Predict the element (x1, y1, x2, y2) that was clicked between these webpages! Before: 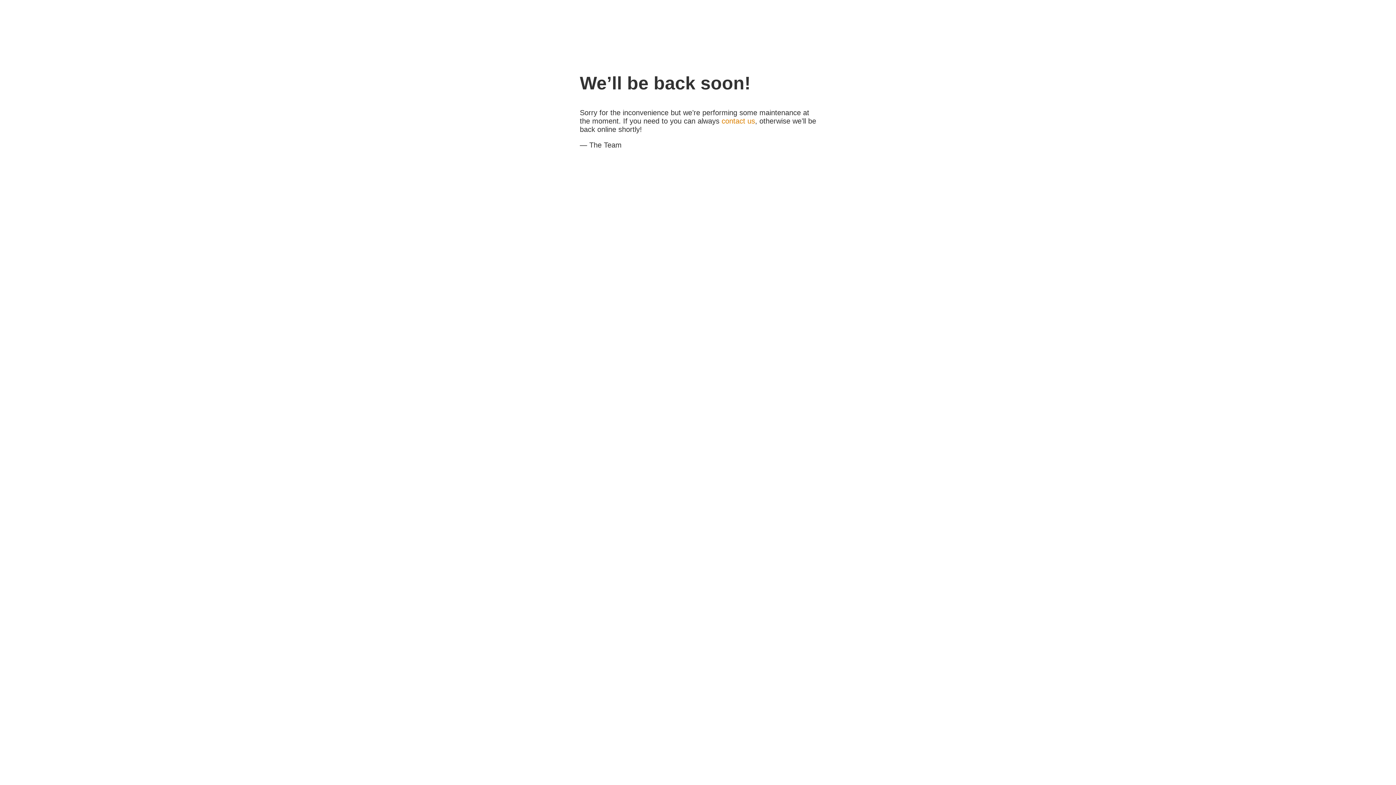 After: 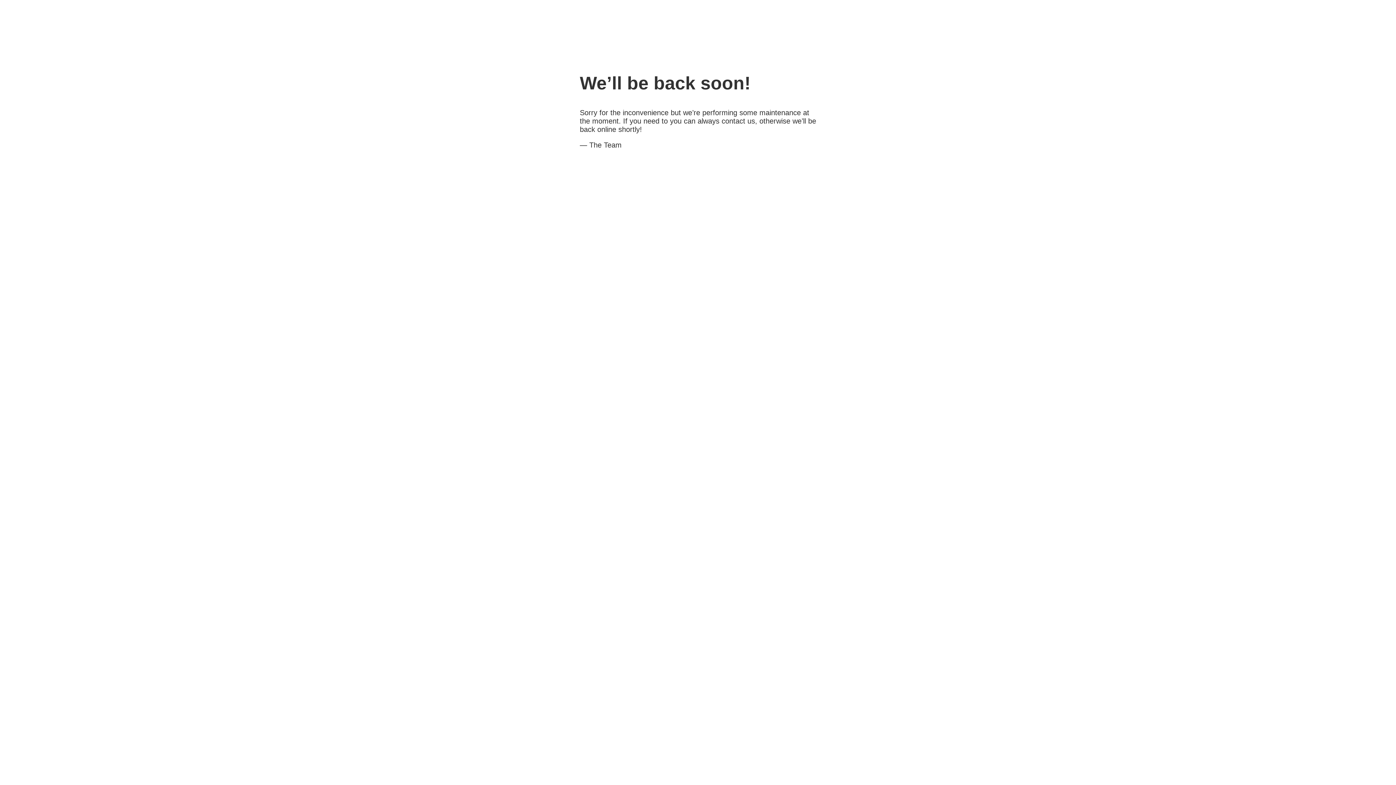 Action: label: contact us bbox: (721, 117, 755, 125)